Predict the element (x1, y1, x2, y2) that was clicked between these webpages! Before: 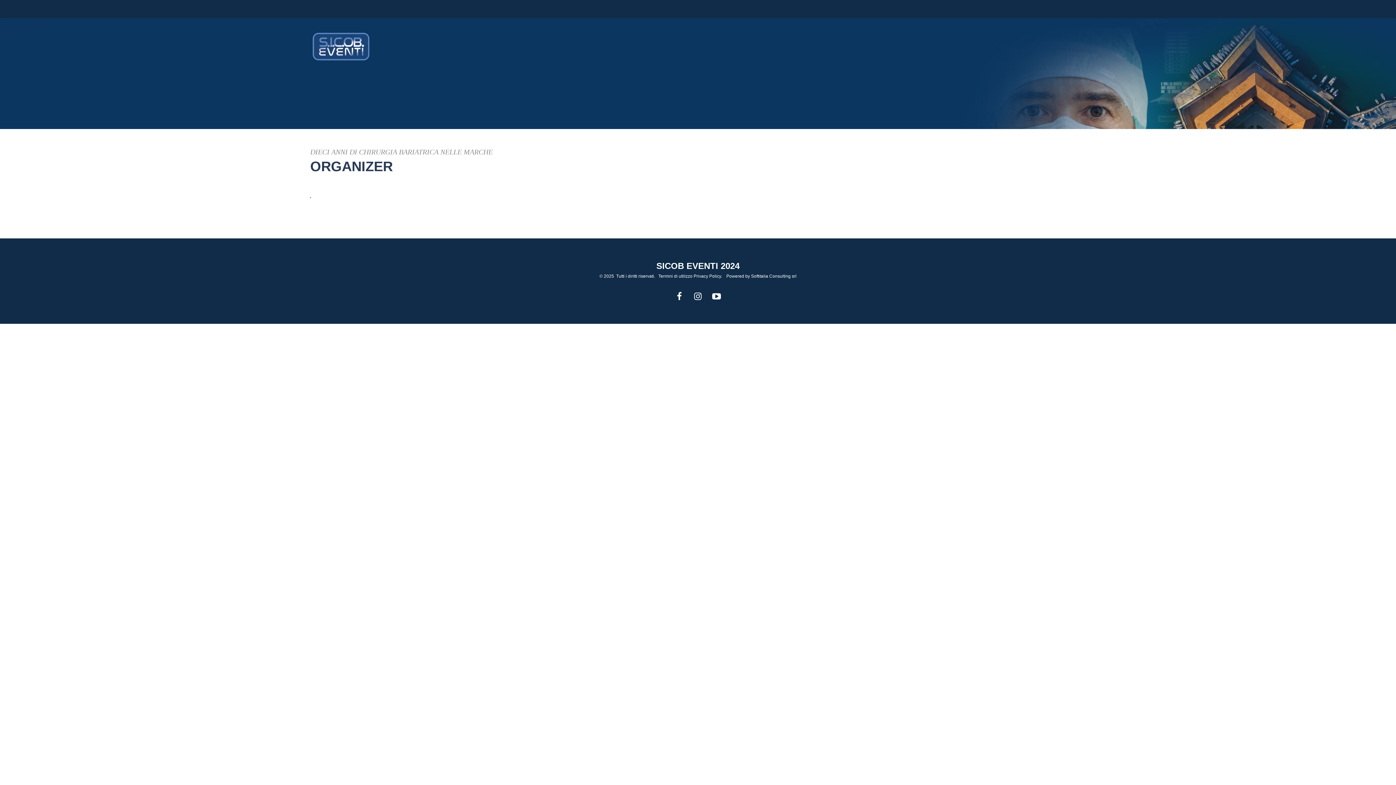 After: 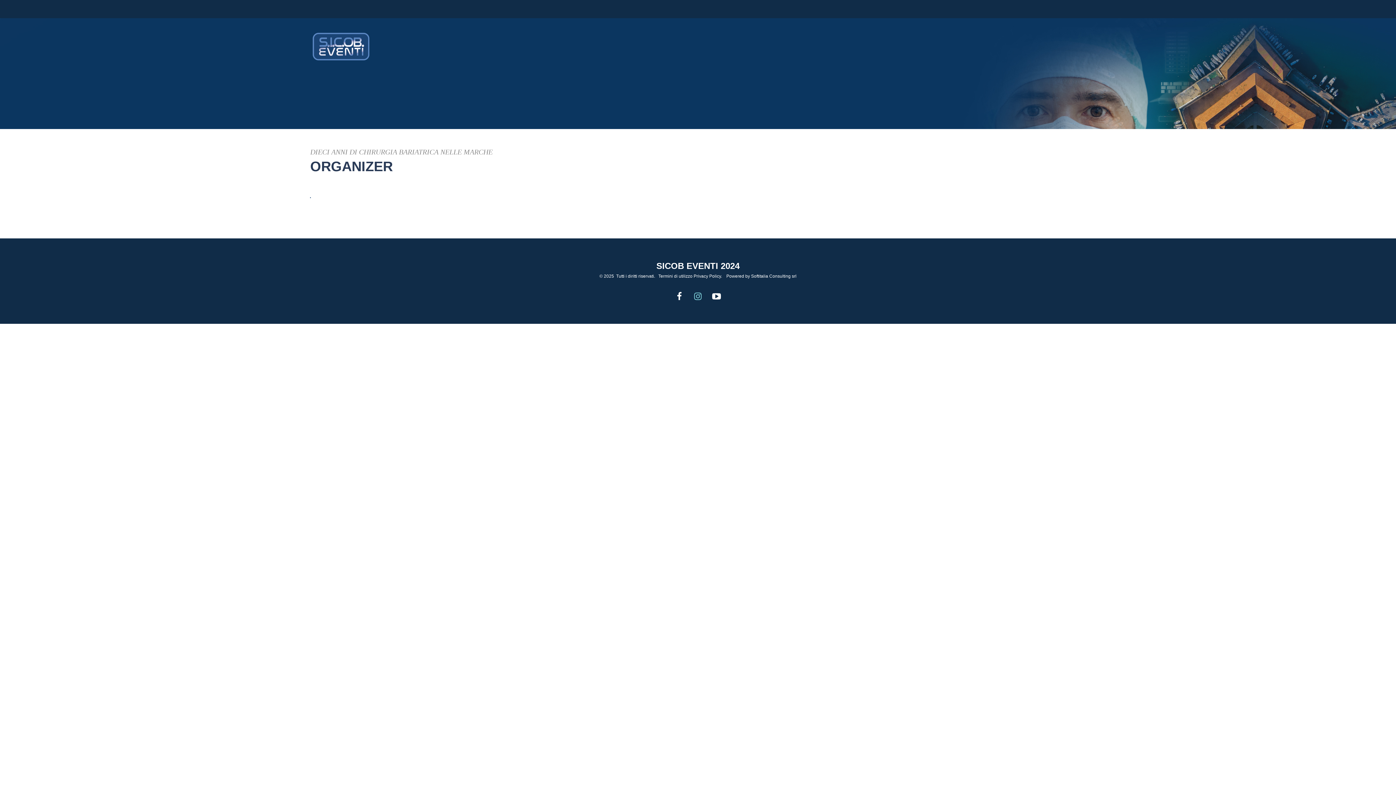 Action: bbox: (693, 292, 702, 302)